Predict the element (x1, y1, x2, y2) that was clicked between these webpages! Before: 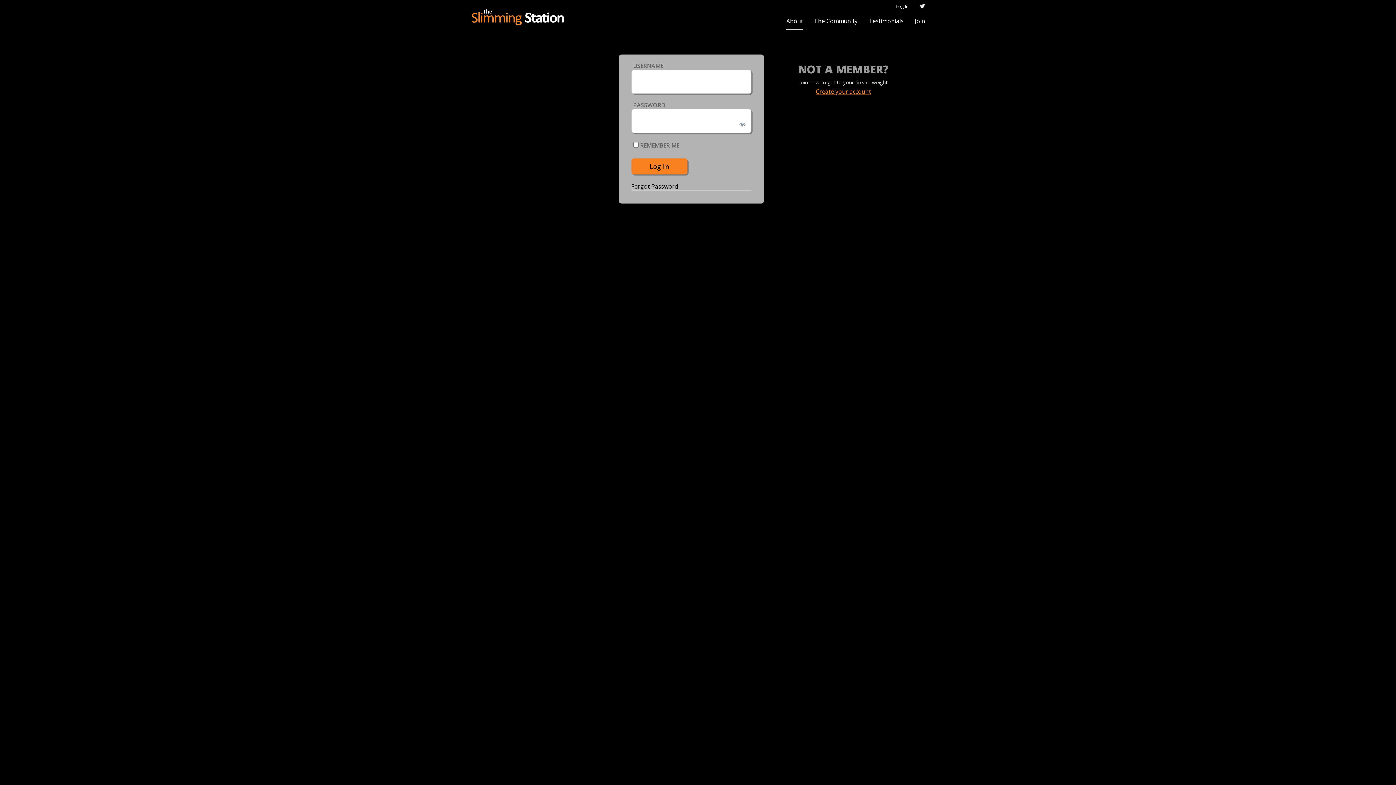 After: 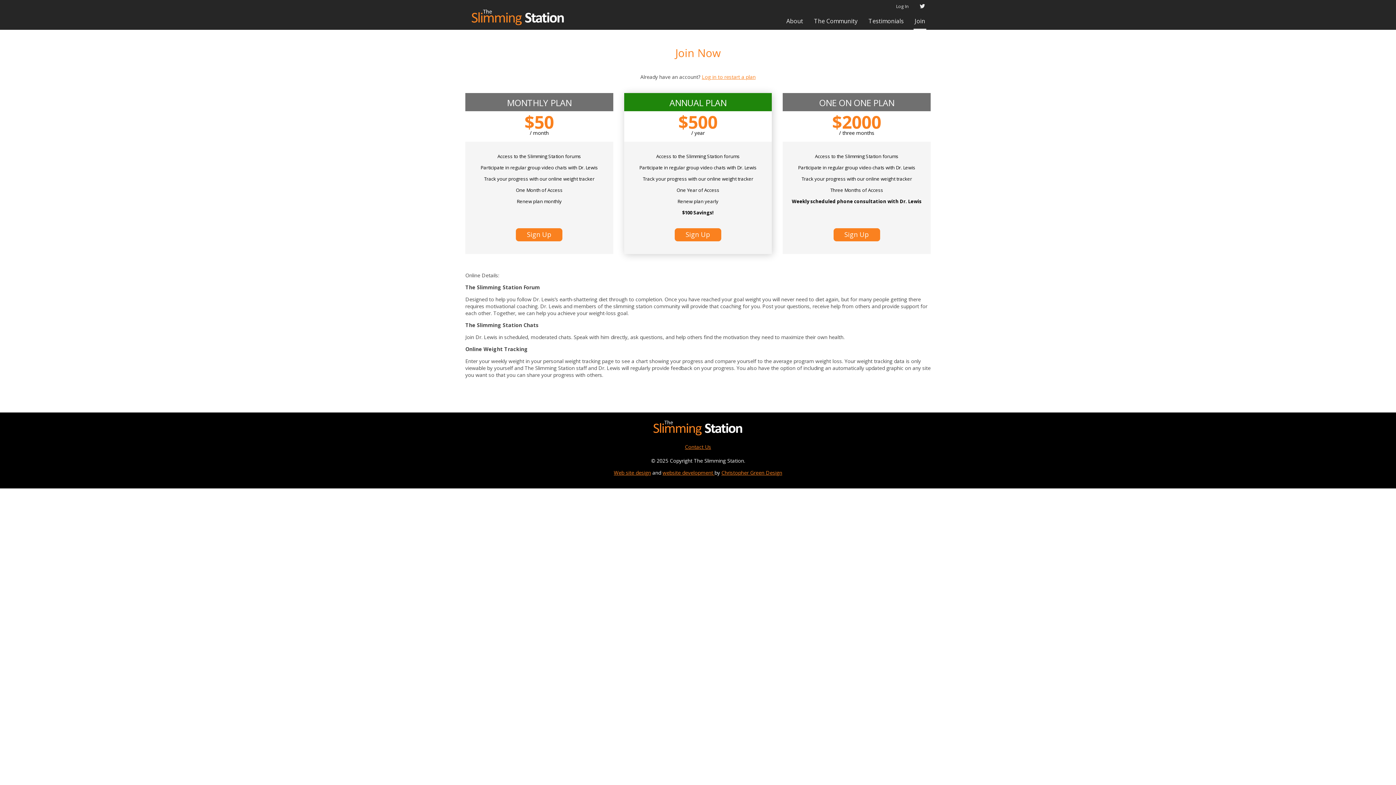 Action: label: Join bbox: (909, 12, 930, 29)